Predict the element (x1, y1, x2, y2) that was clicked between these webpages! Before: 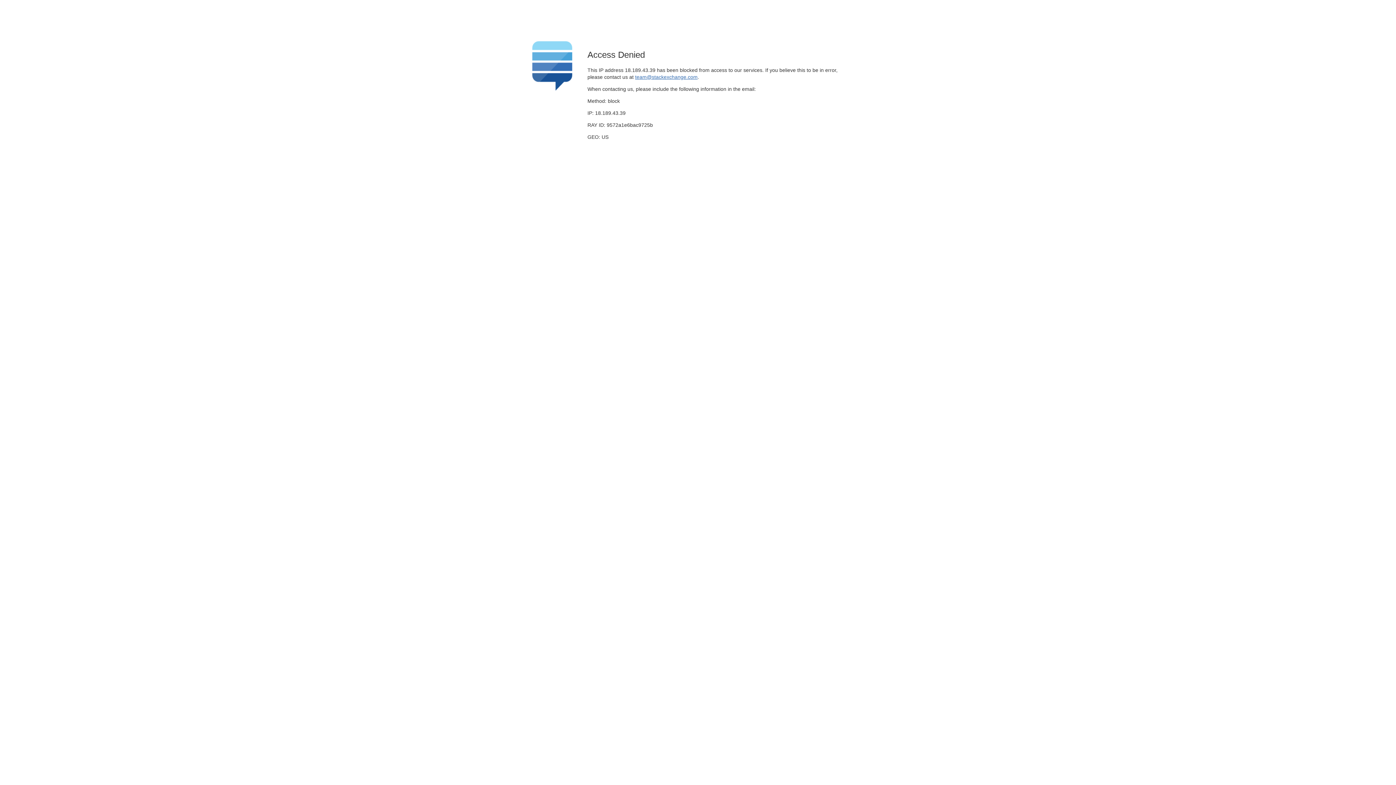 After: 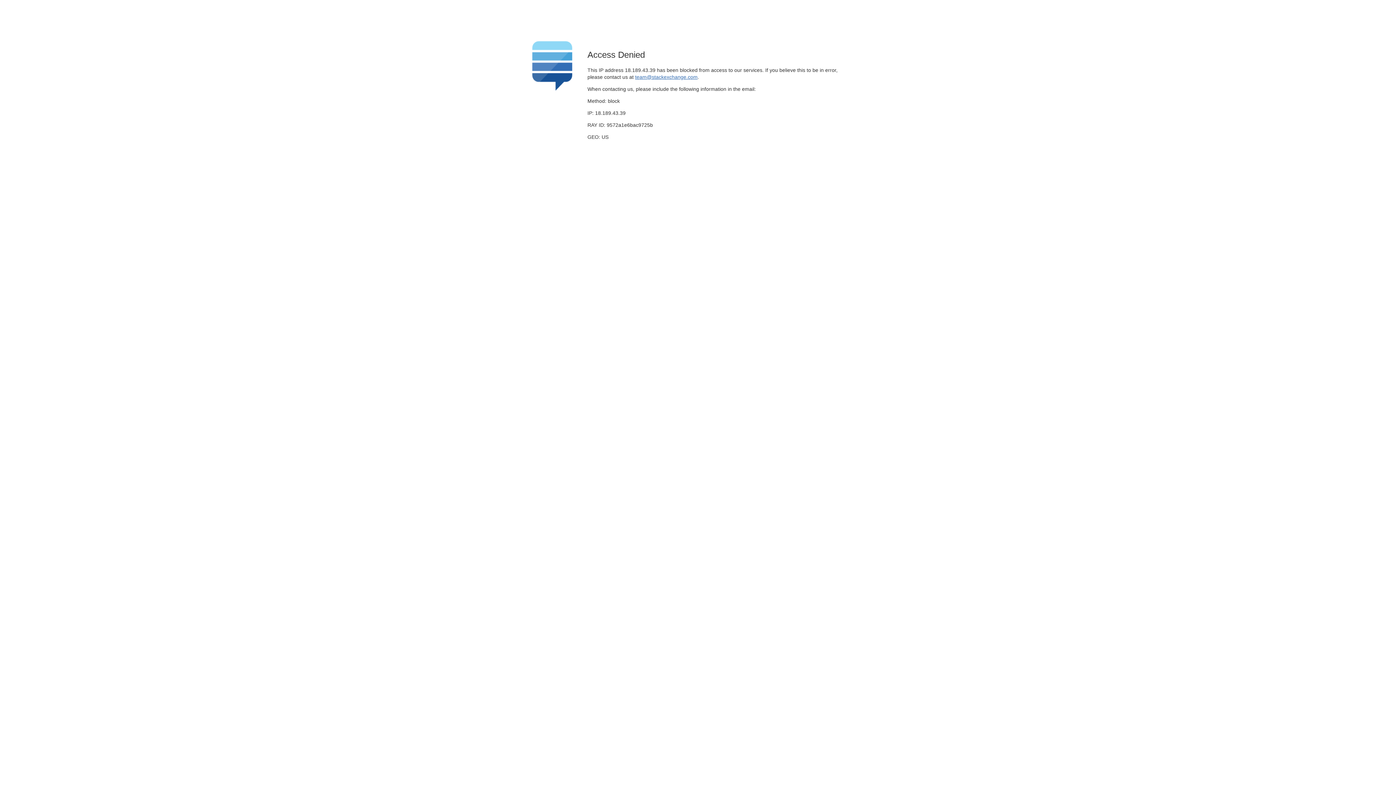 Action: label: team@stackexchange.com bbox: (635, 74, 697, 79)